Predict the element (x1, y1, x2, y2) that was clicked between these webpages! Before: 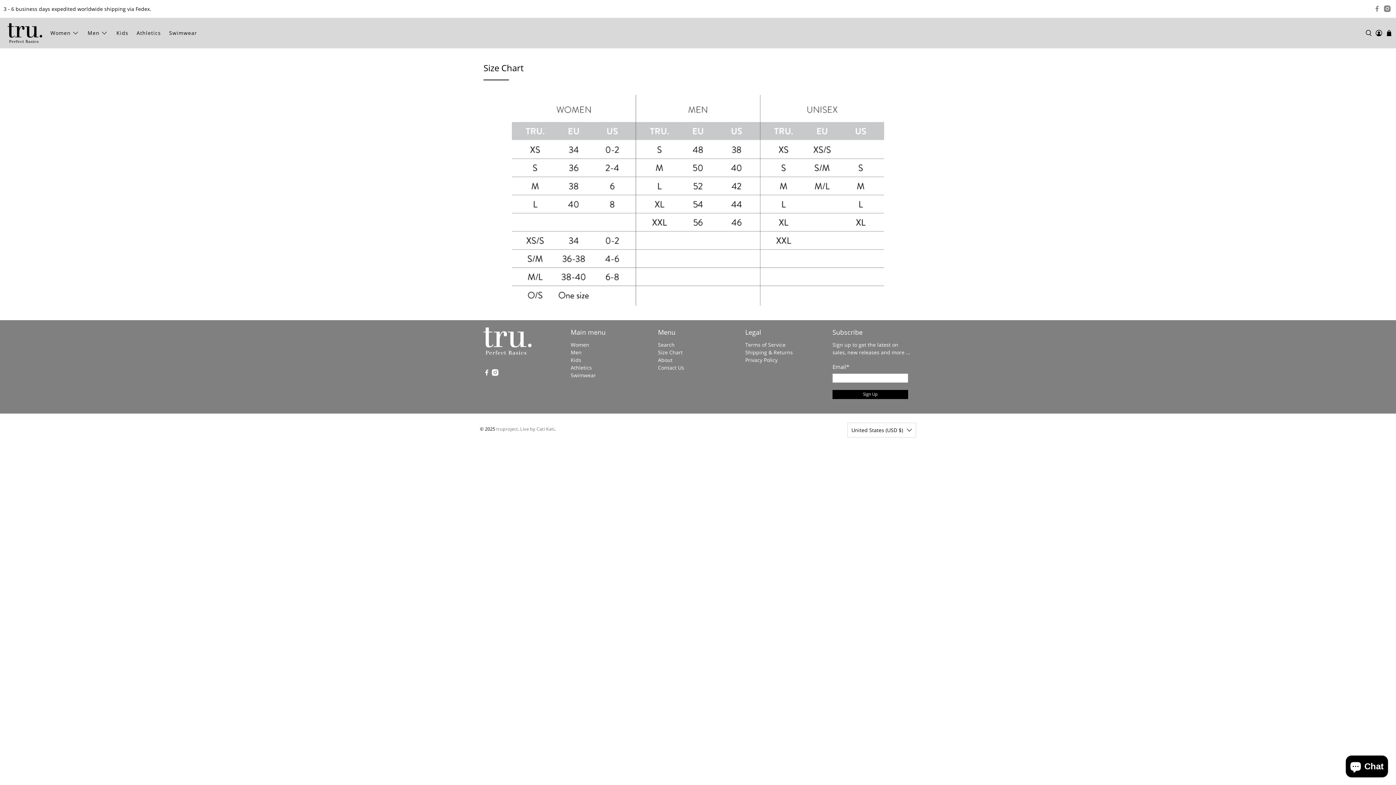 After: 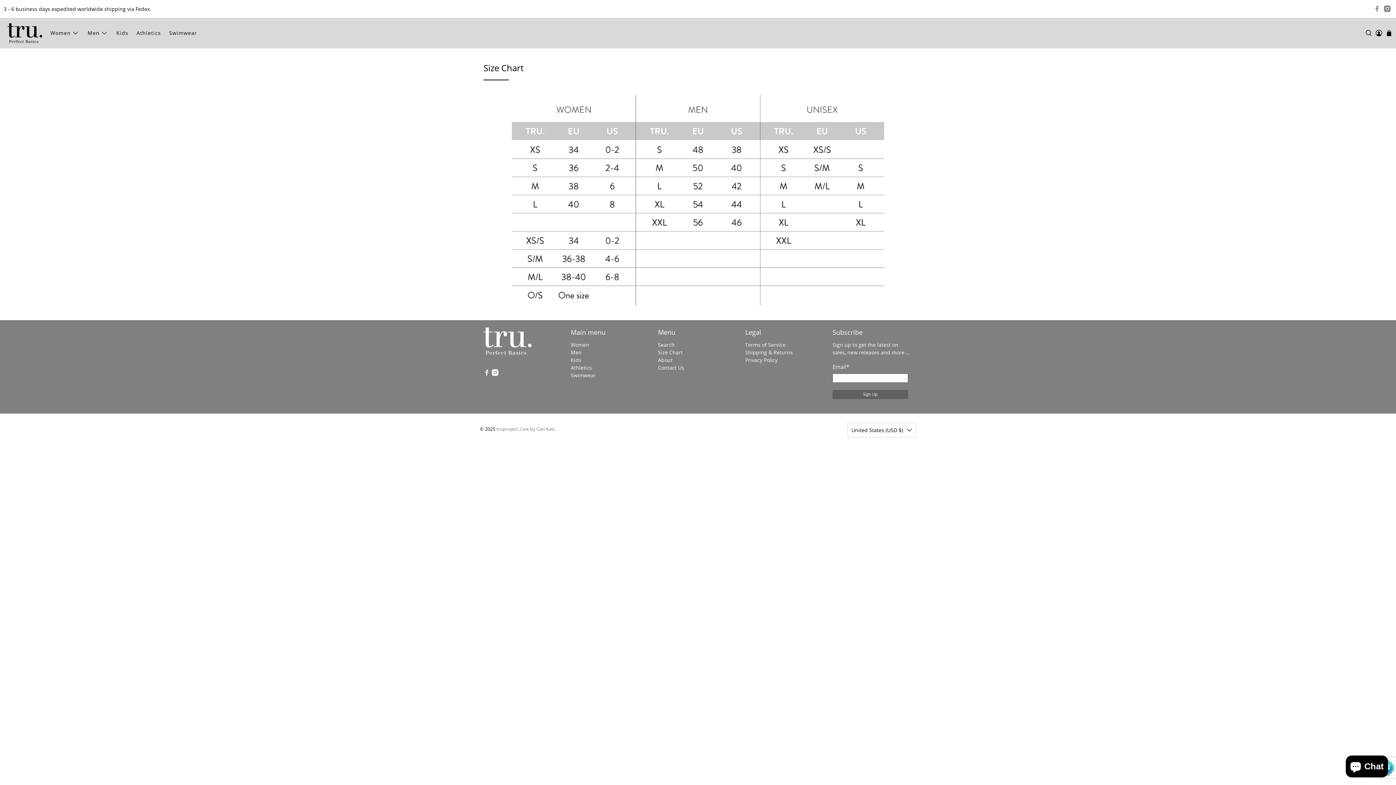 Action: bbox: (832, 390, 908, 399) label: Sign Up